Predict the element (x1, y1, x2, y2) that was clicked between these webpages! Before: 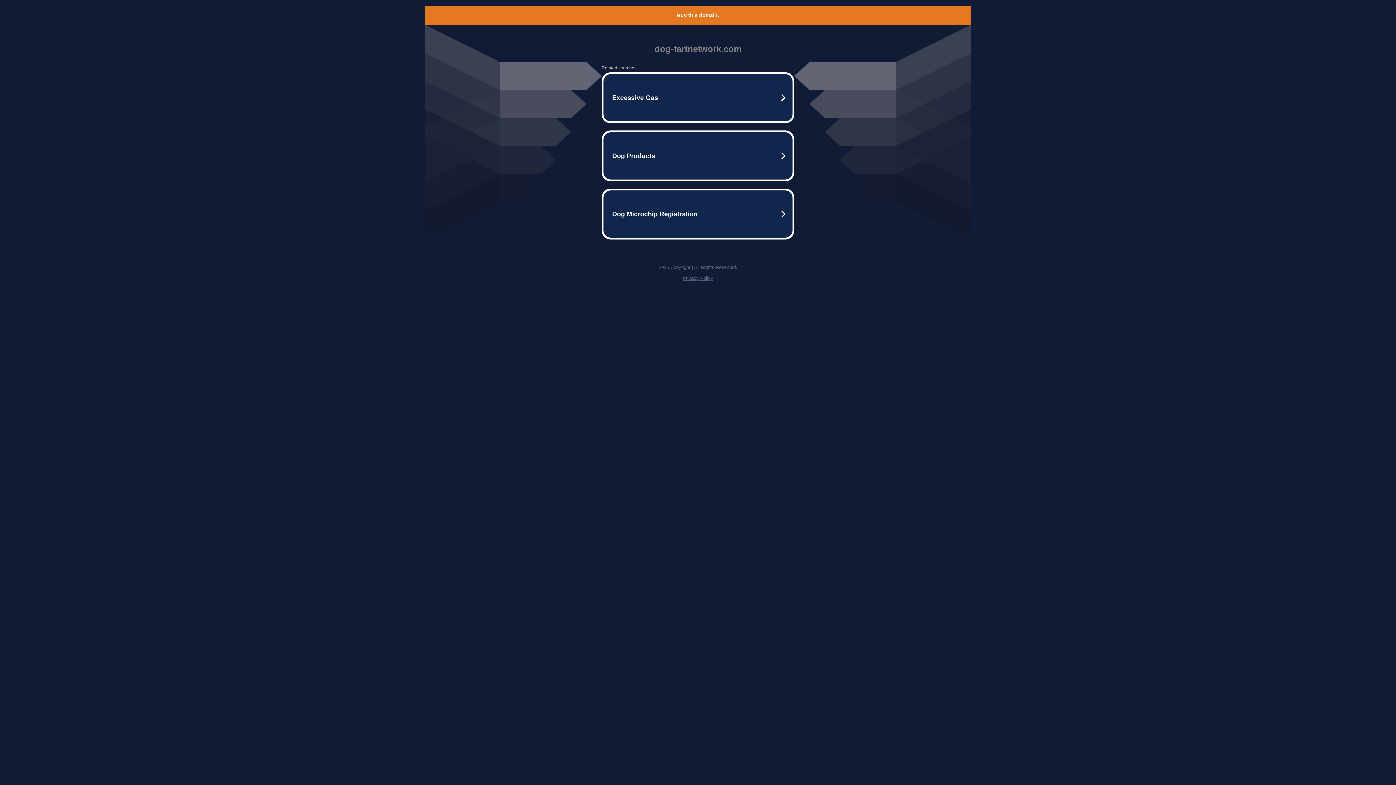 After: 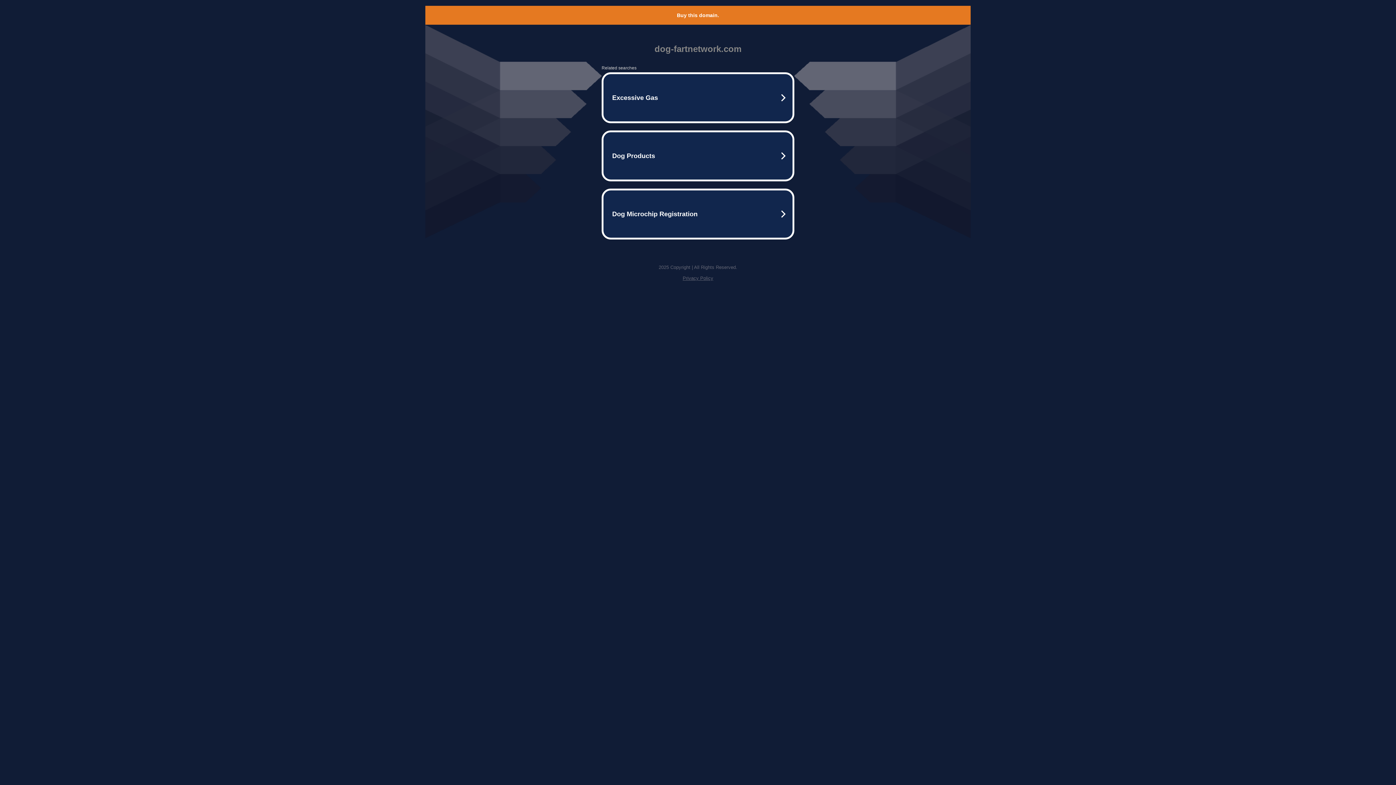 Action: label: Buy this domain. bbox: (677, 12, 719, 18)